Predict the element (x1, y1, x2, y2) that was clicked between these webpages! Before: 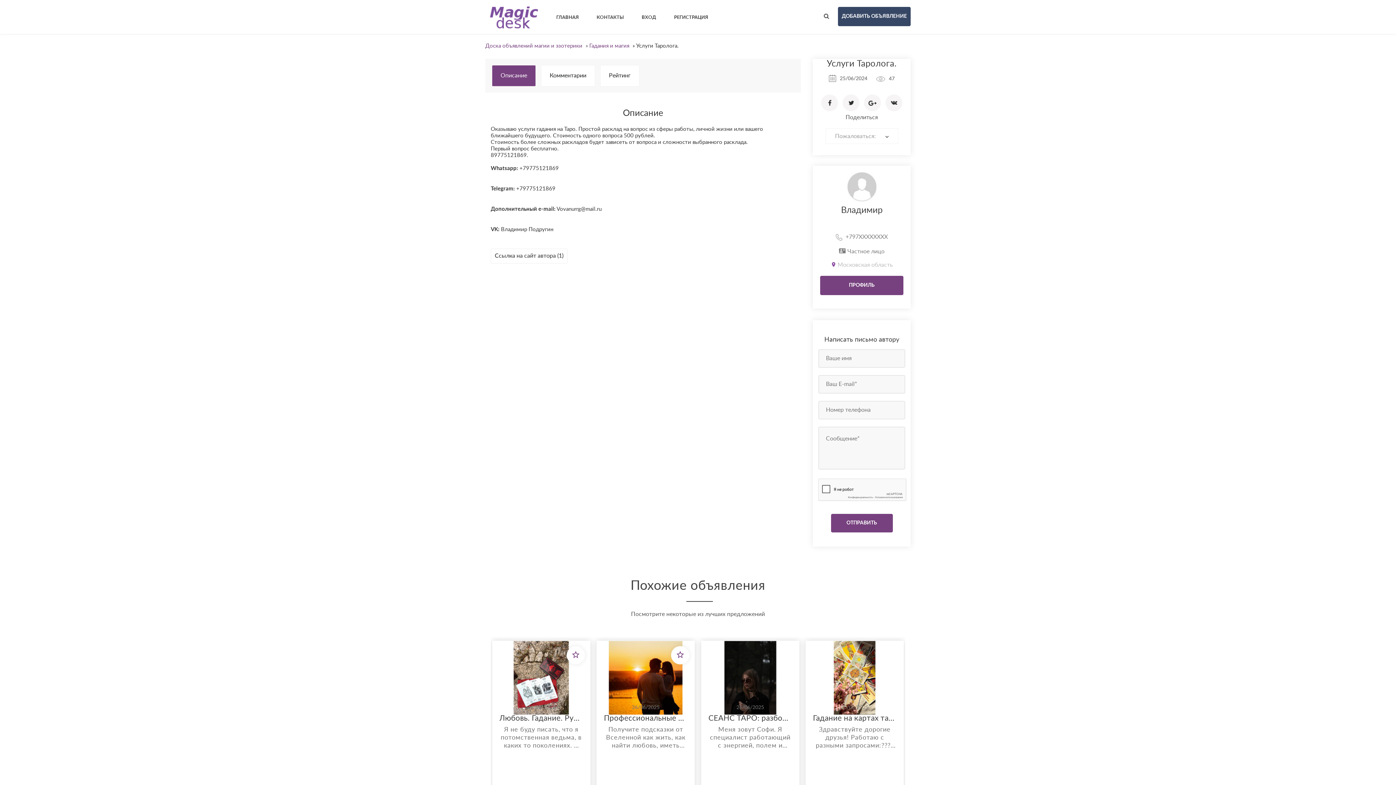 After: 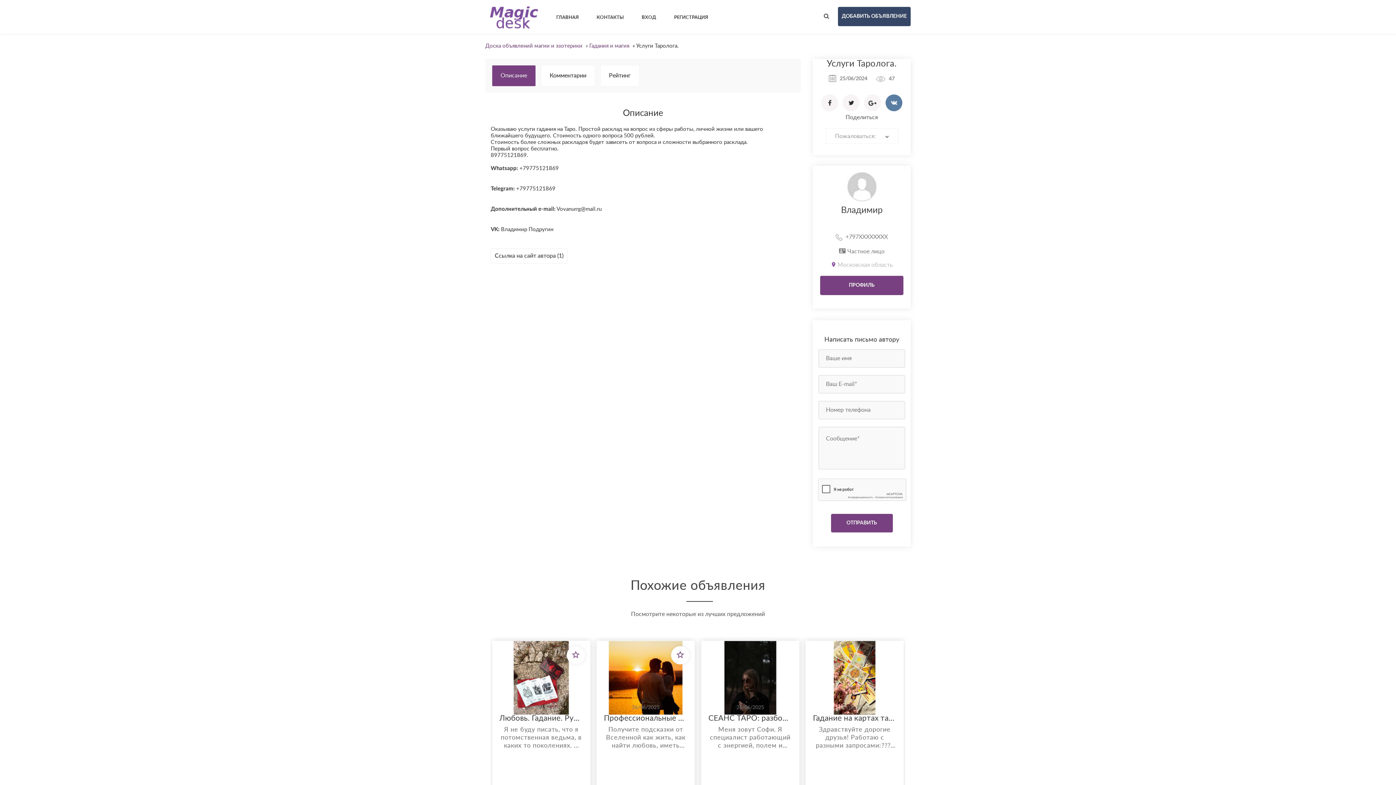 Action: bbox: (885, 94, 902, 111)